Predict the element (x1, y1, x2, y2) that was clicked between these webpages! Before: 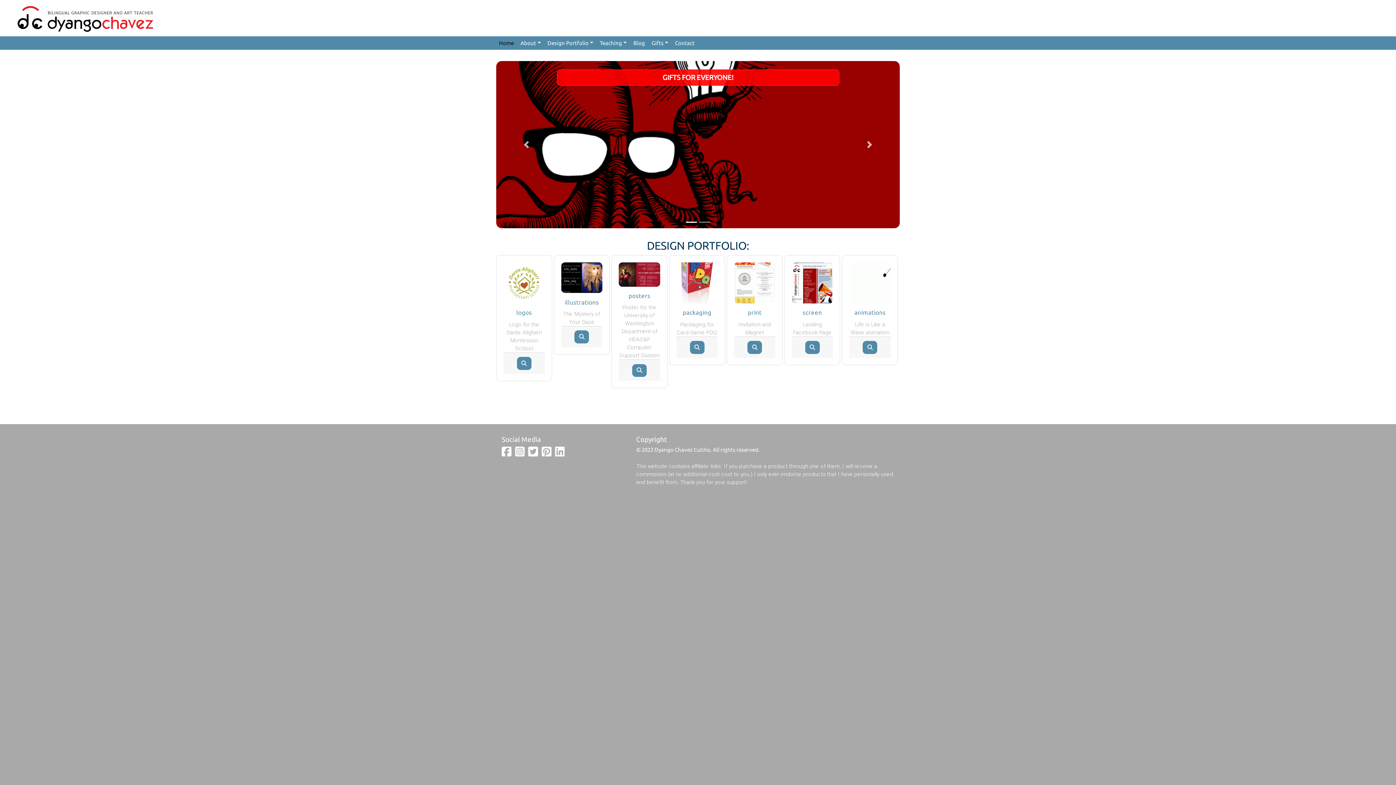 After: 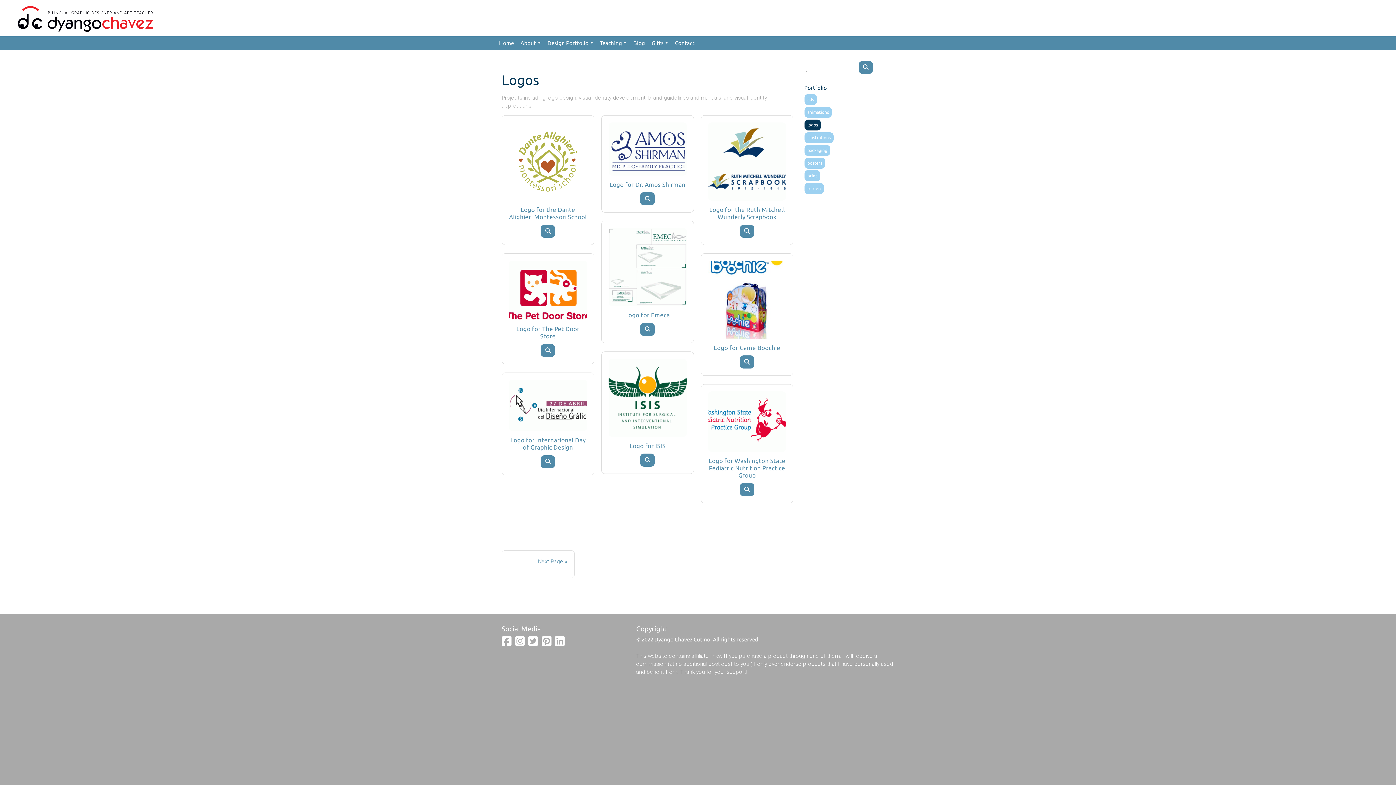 Action: label: logos bbox: (503, 309, 544, 316)